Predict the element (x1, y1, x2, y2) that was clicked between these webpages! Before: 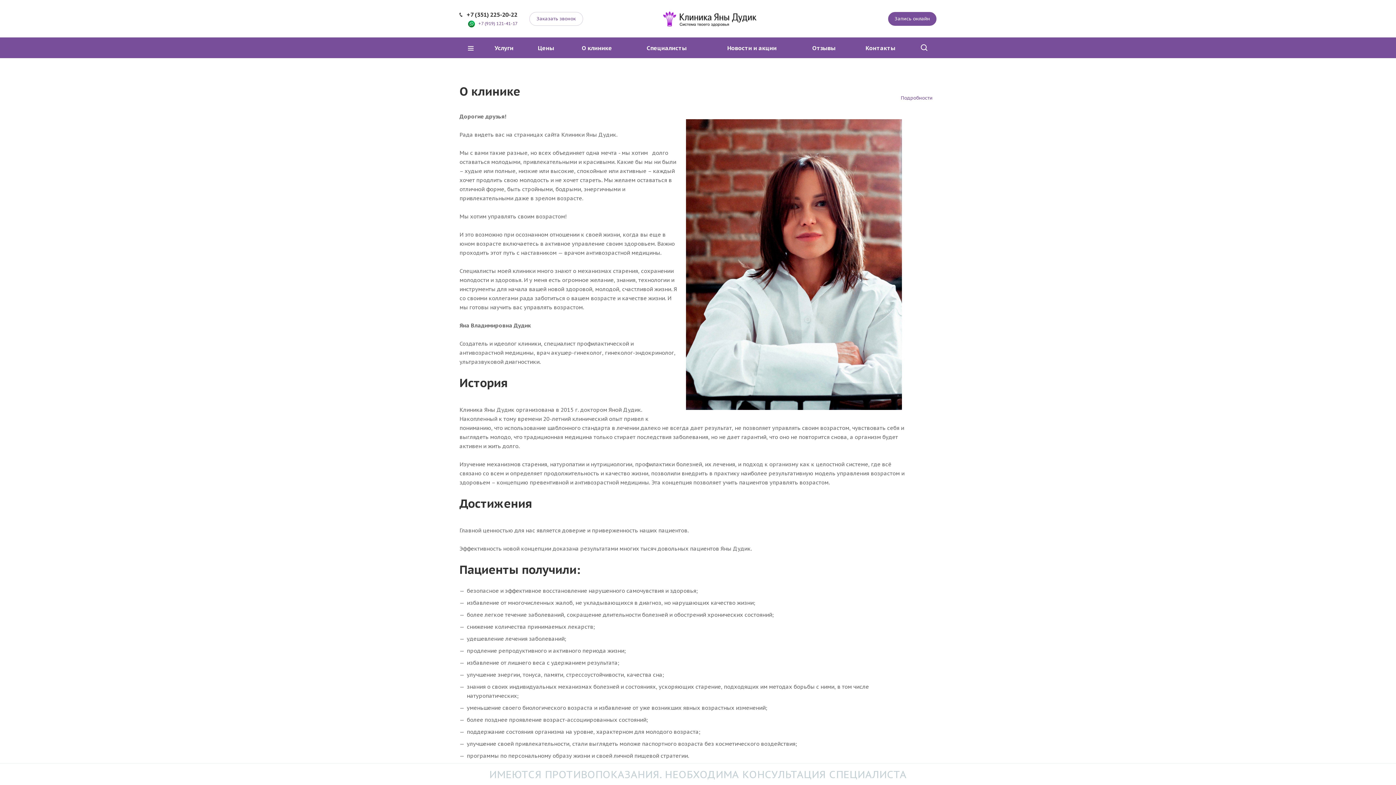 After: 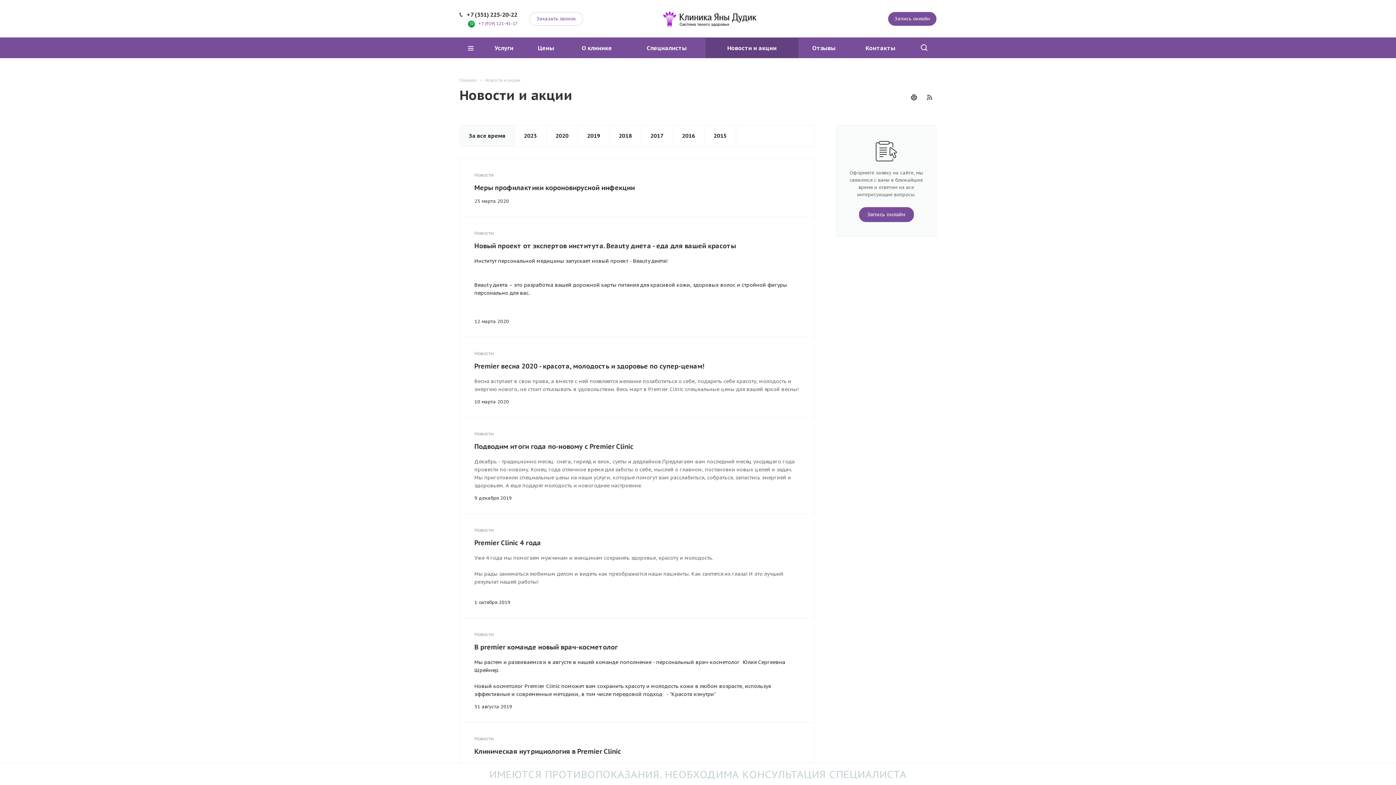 Action: bbox: (705, 38, 798, 58) label: Новости и акции